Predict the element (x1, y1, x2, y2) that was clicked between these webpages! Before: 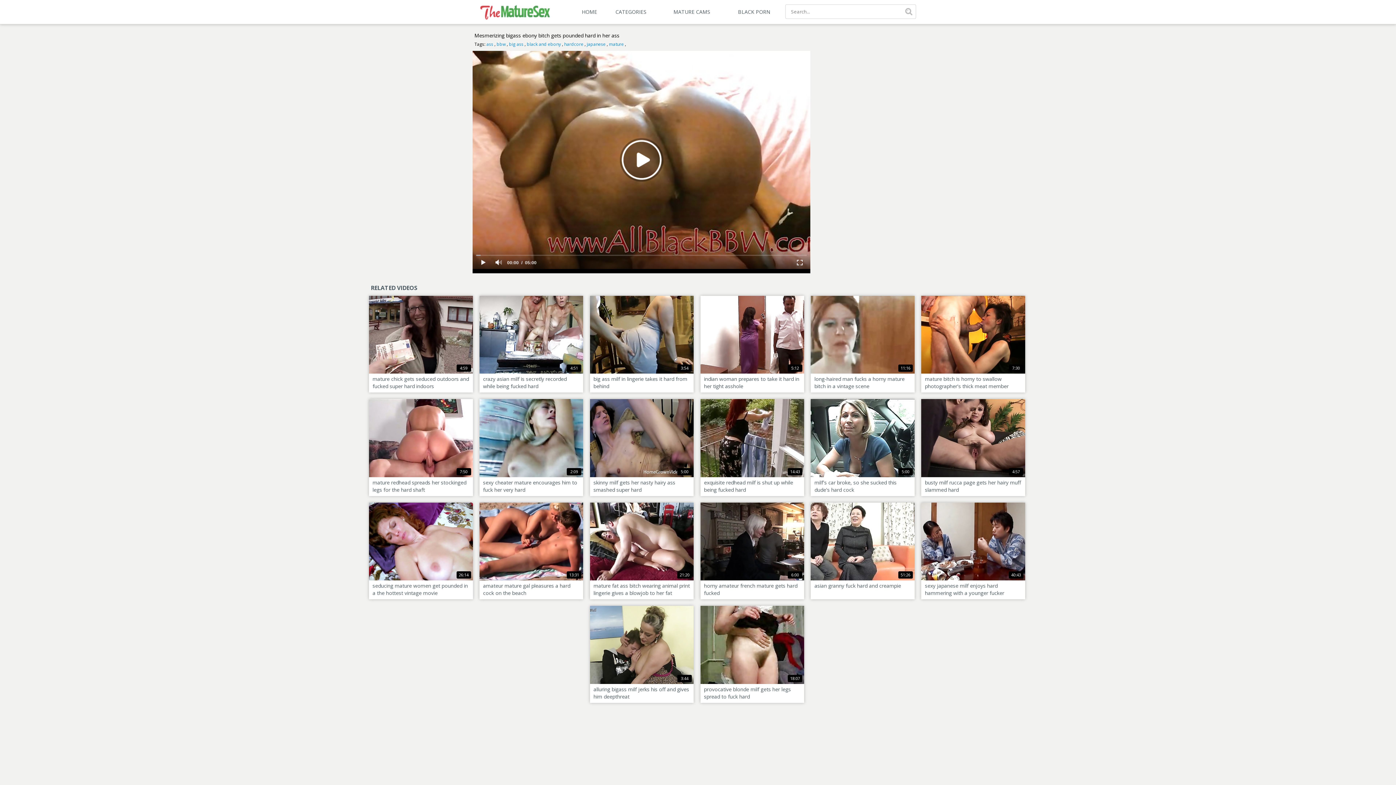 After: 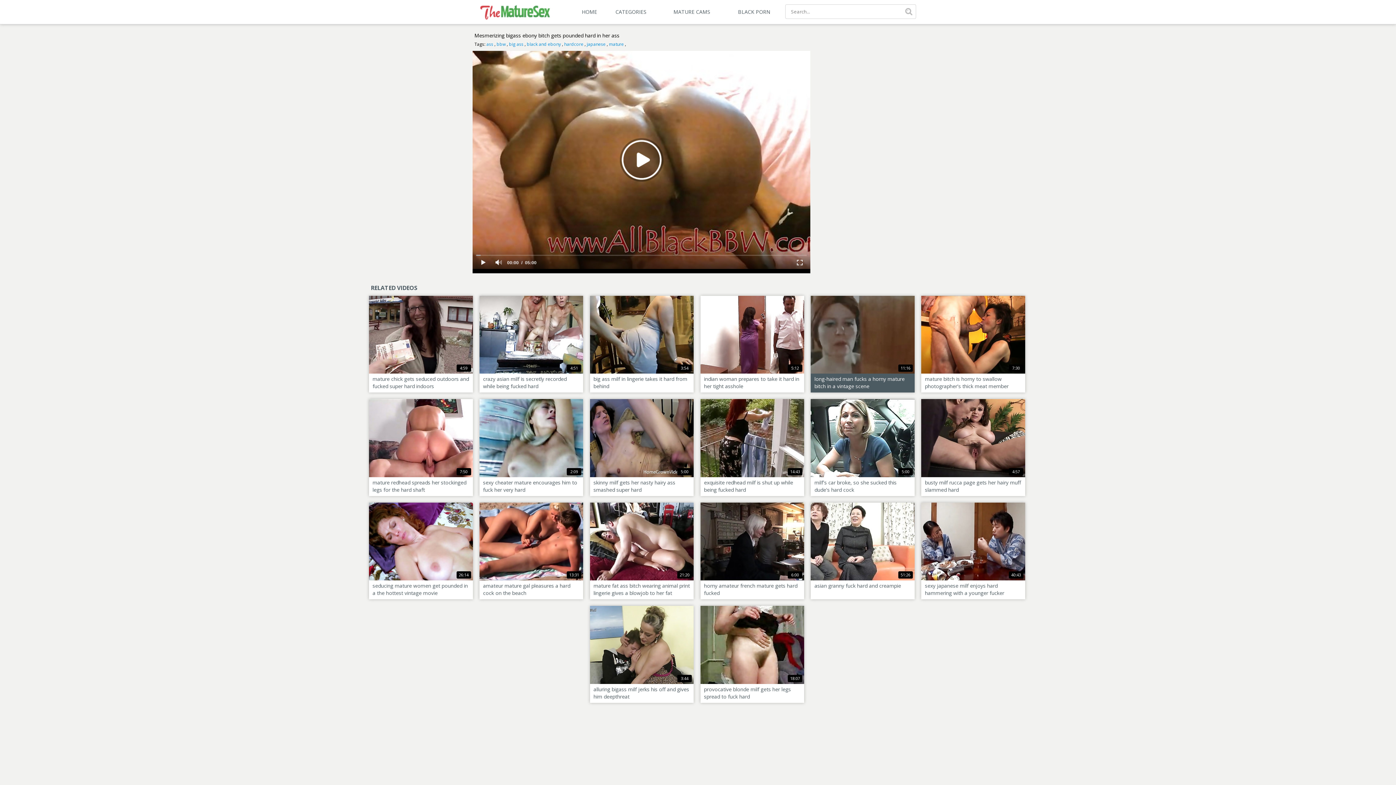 Action: bbox: (811, 296, 914, 392) label: 11:16
long-haired man fucks a horny mature bitch in a vintage scene